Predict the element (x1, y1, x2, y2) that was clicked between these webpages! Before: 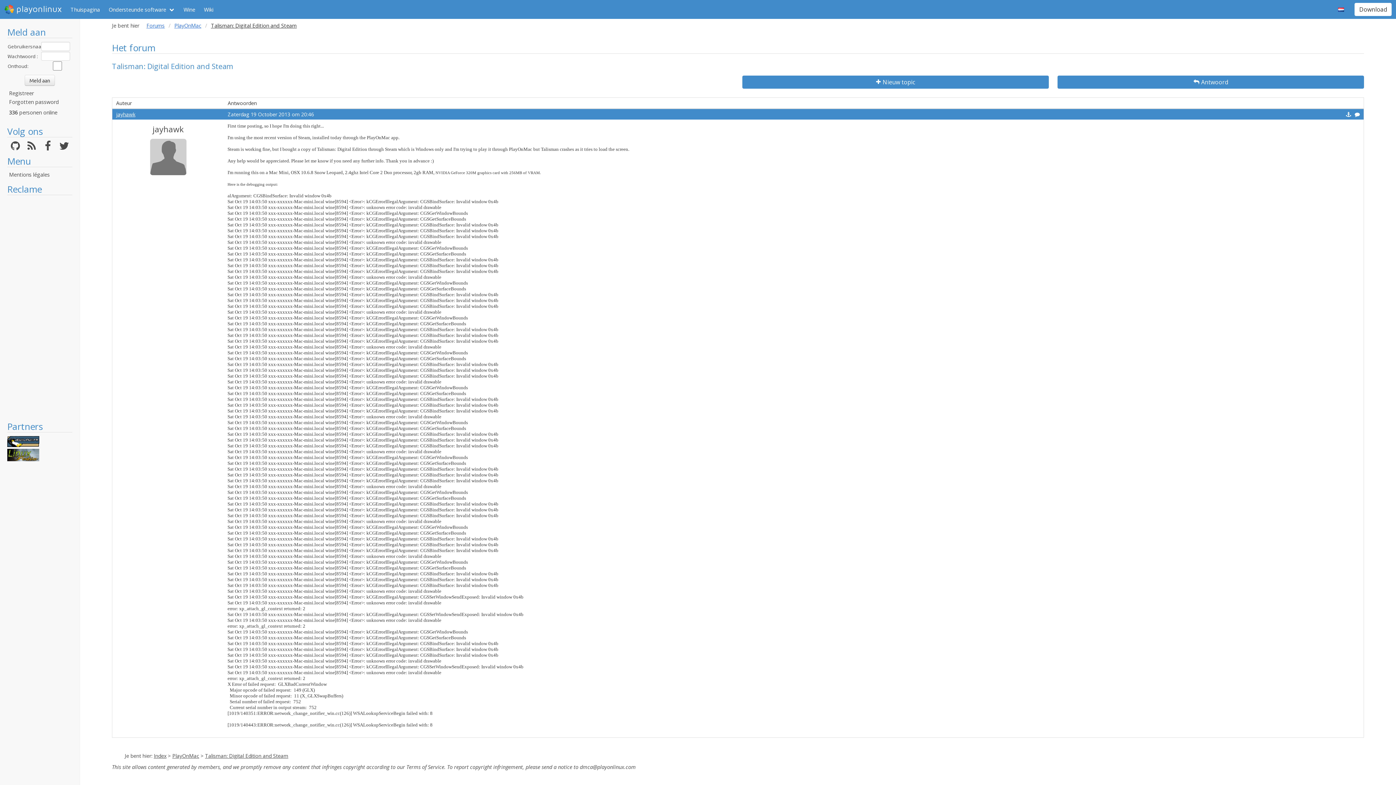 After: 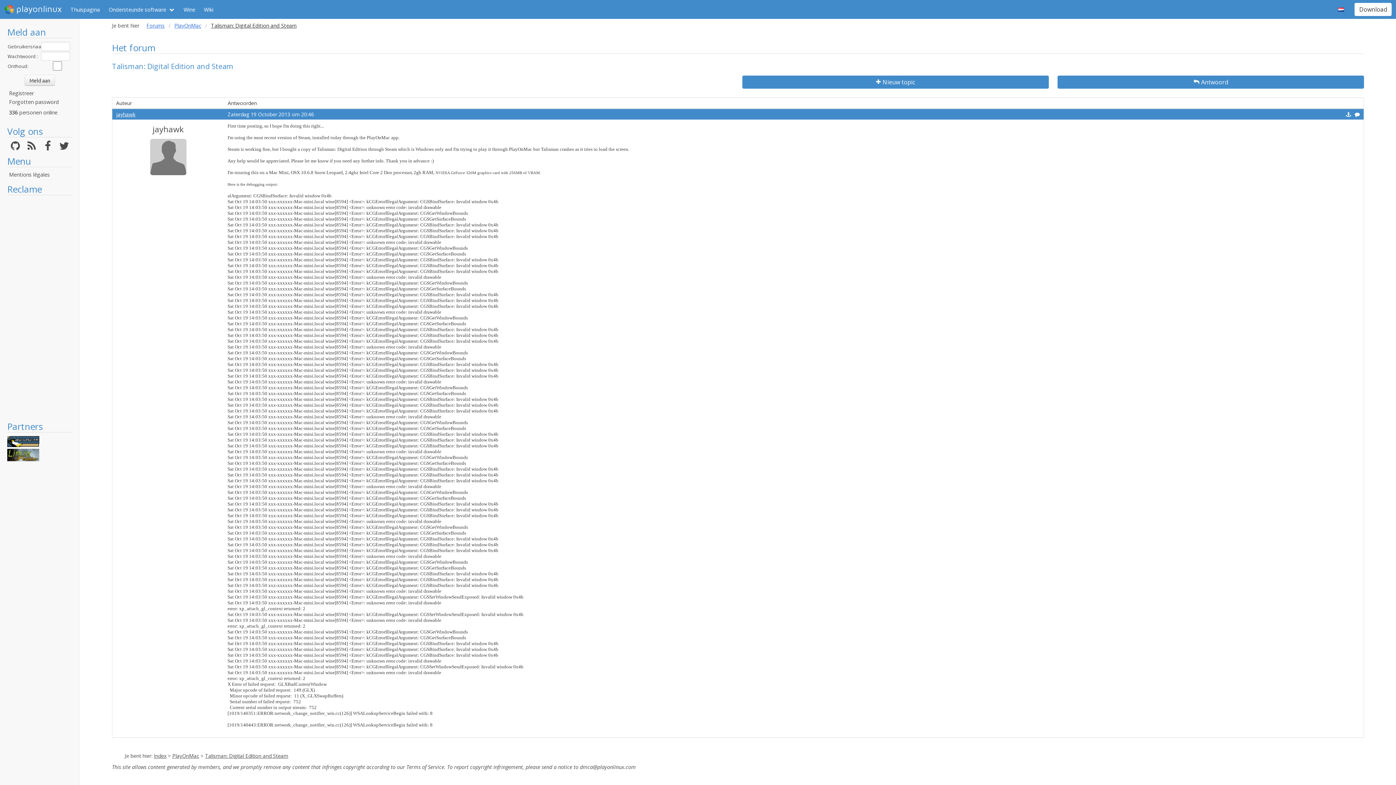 Action: bbox: (7, 441, 39, 448)